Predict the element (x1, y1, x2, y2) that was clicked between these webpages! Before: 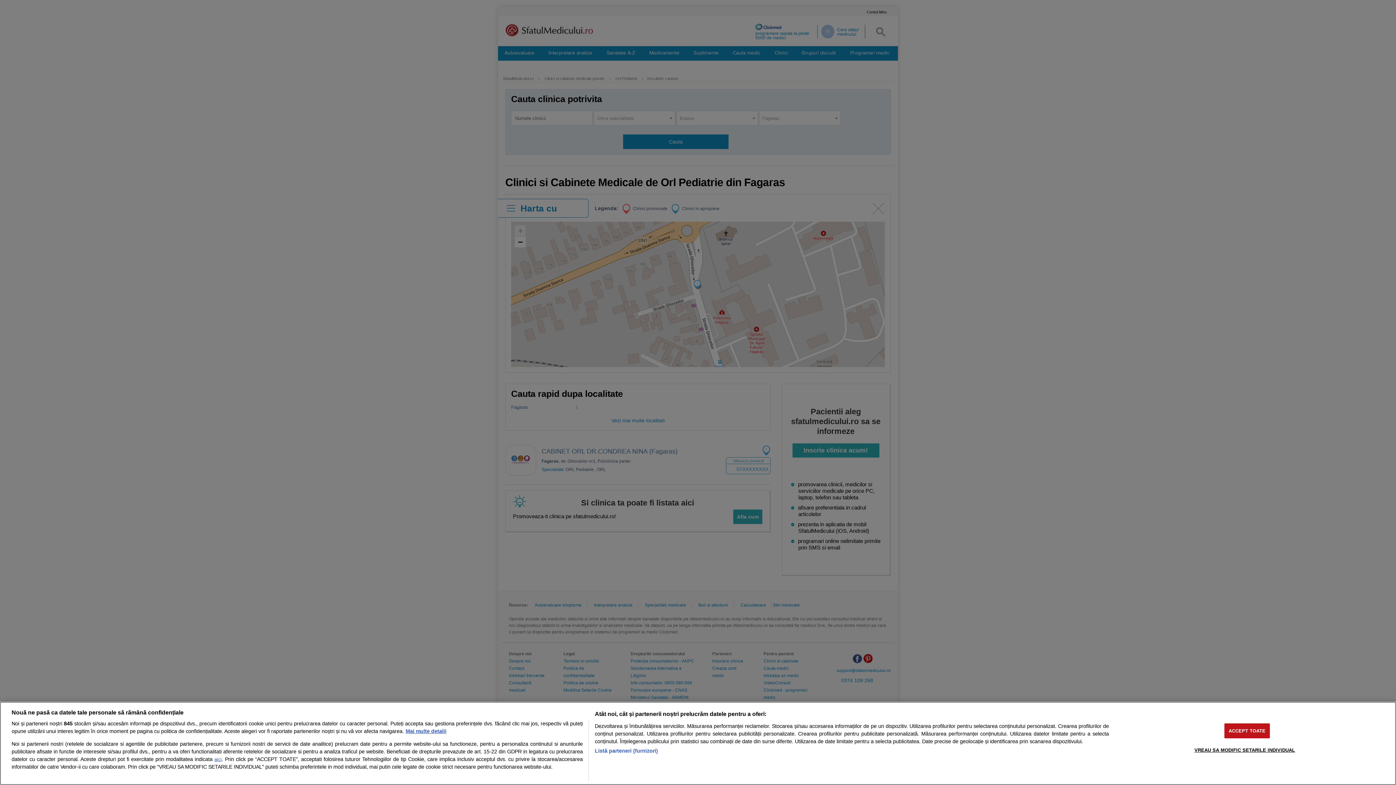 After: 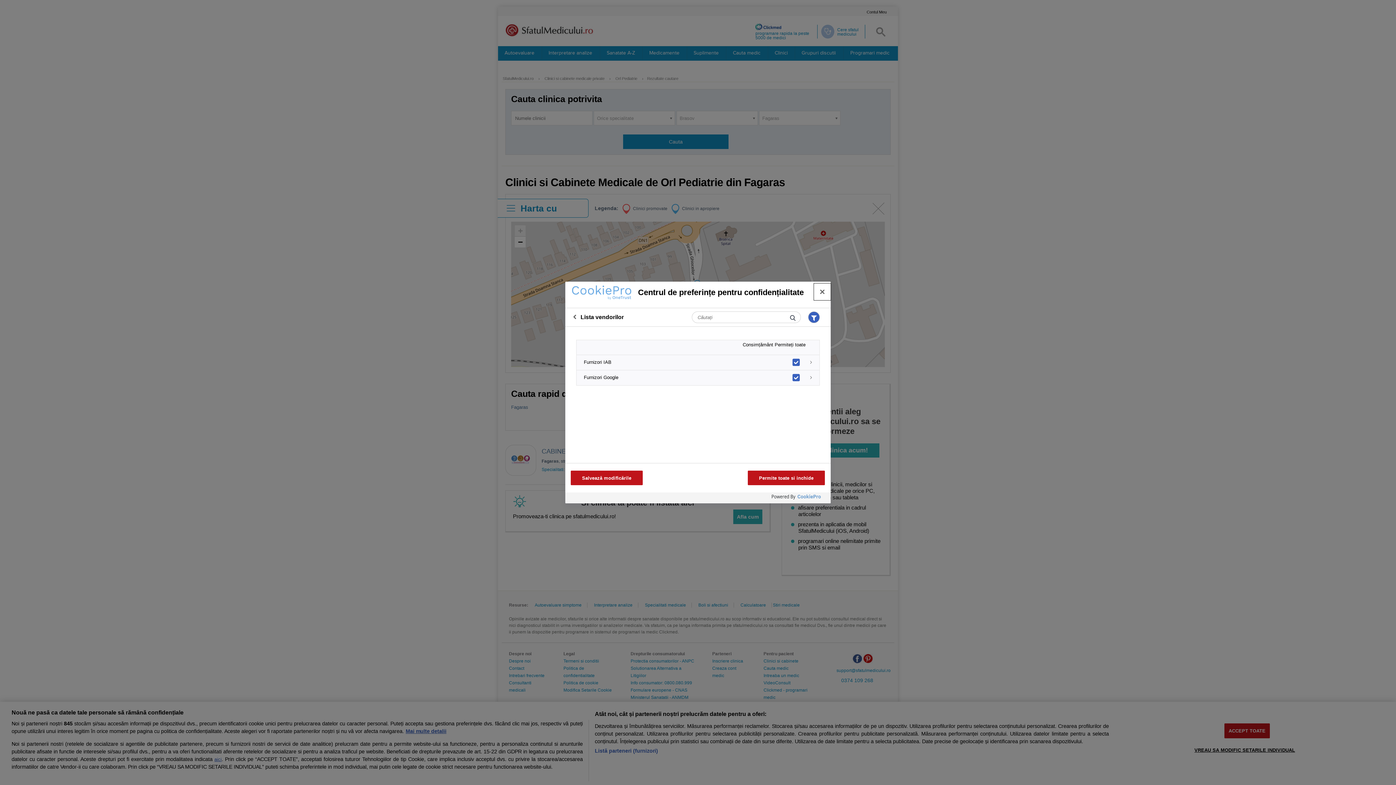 Action: bbox: (594, 747, 658, 755) label: Listă parteneri (furnizori)